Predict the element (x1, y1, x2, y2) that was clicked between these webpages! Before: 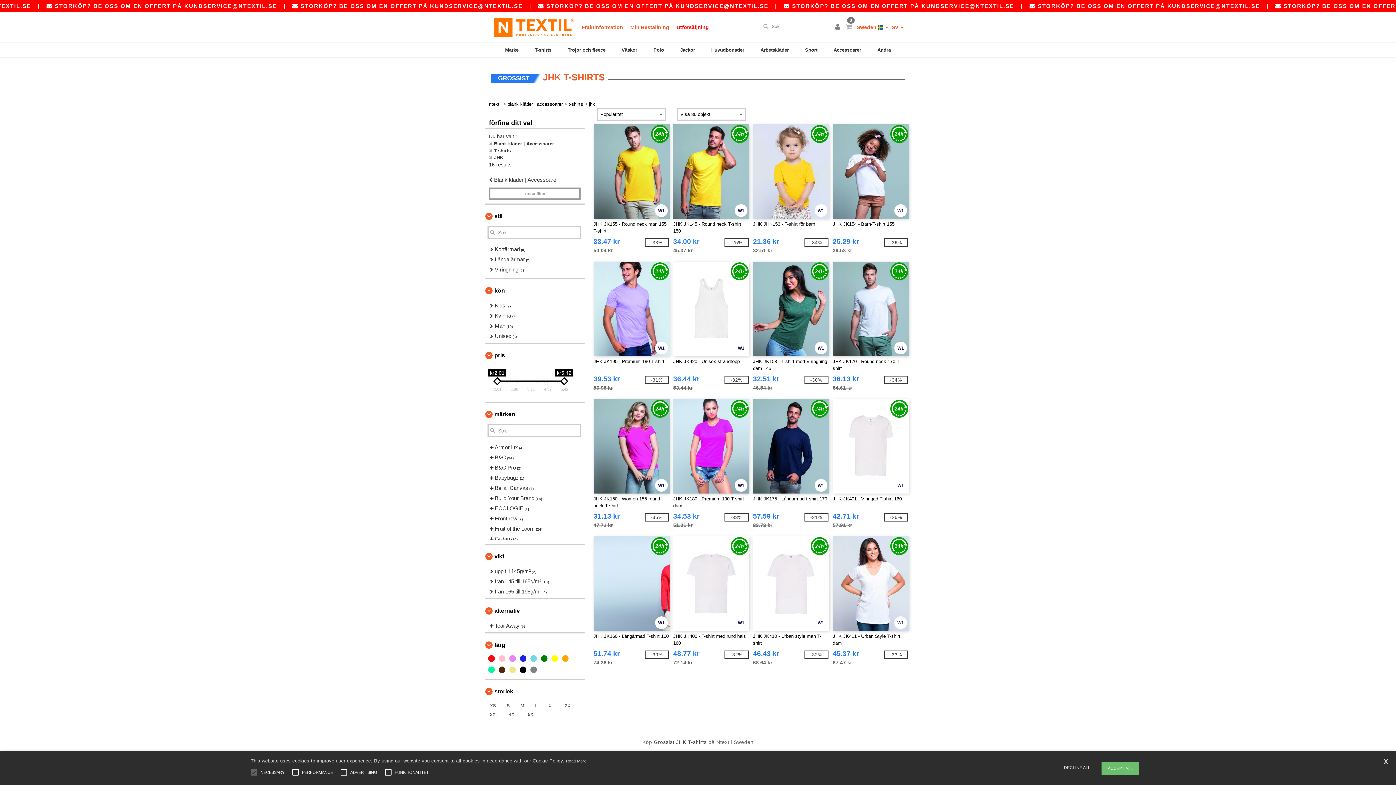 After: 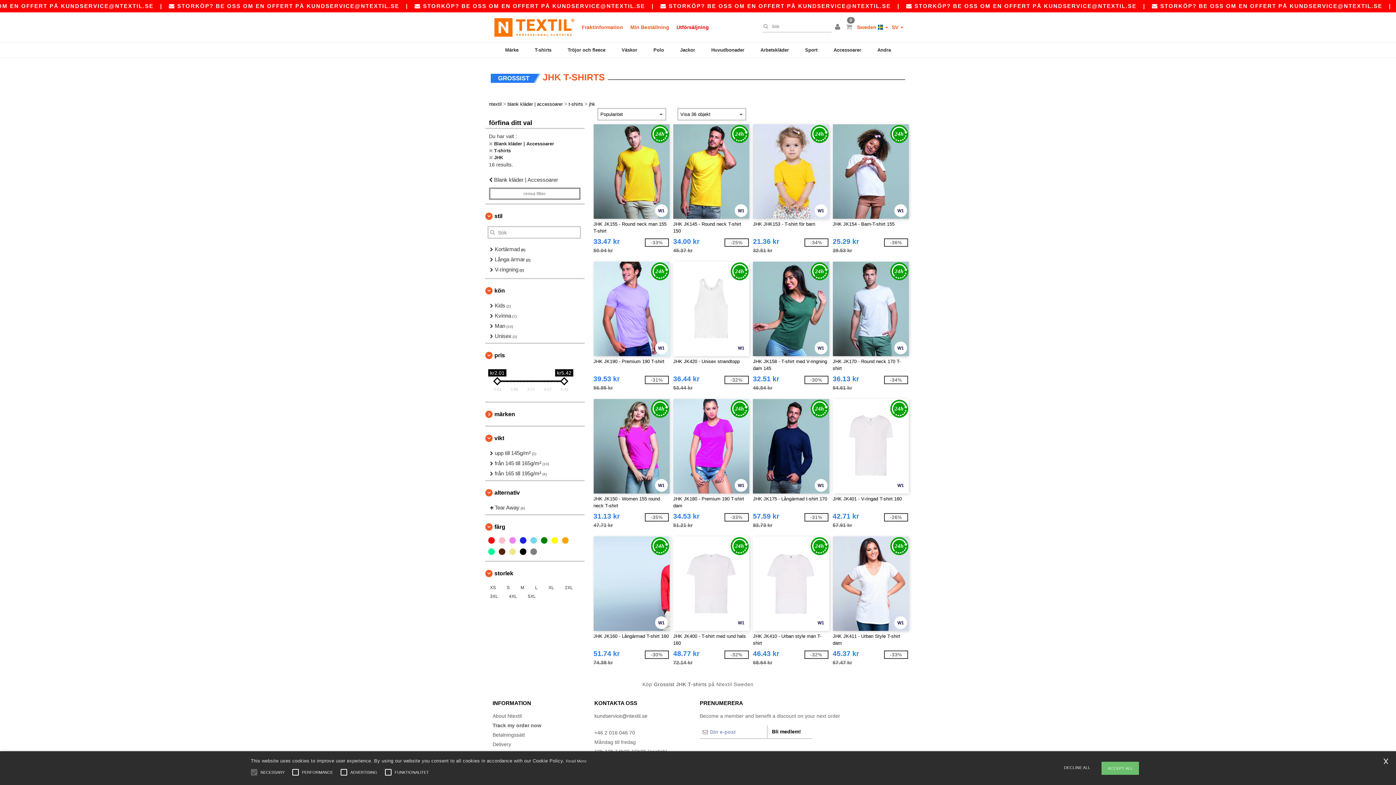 Action: bbox: (485, 404, 580, 424) label: märken